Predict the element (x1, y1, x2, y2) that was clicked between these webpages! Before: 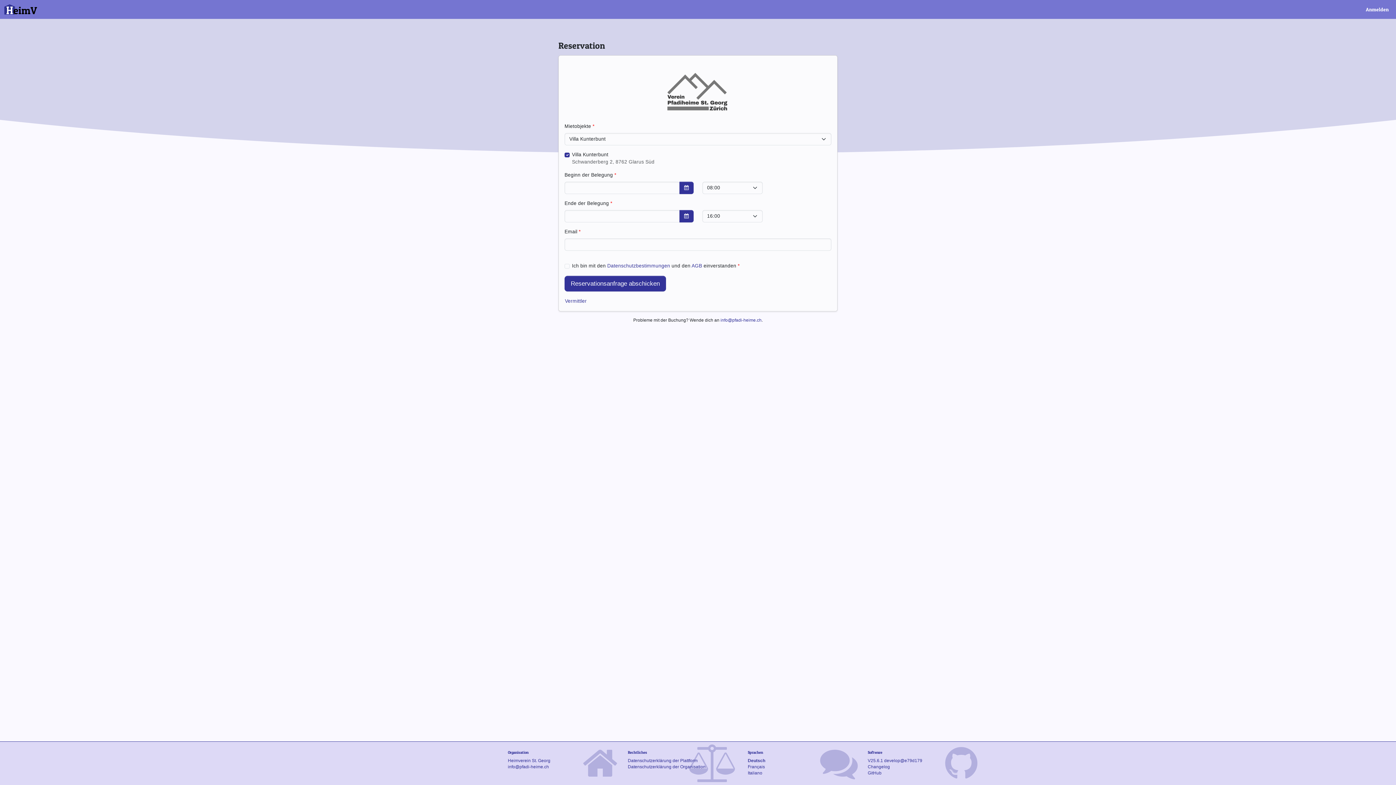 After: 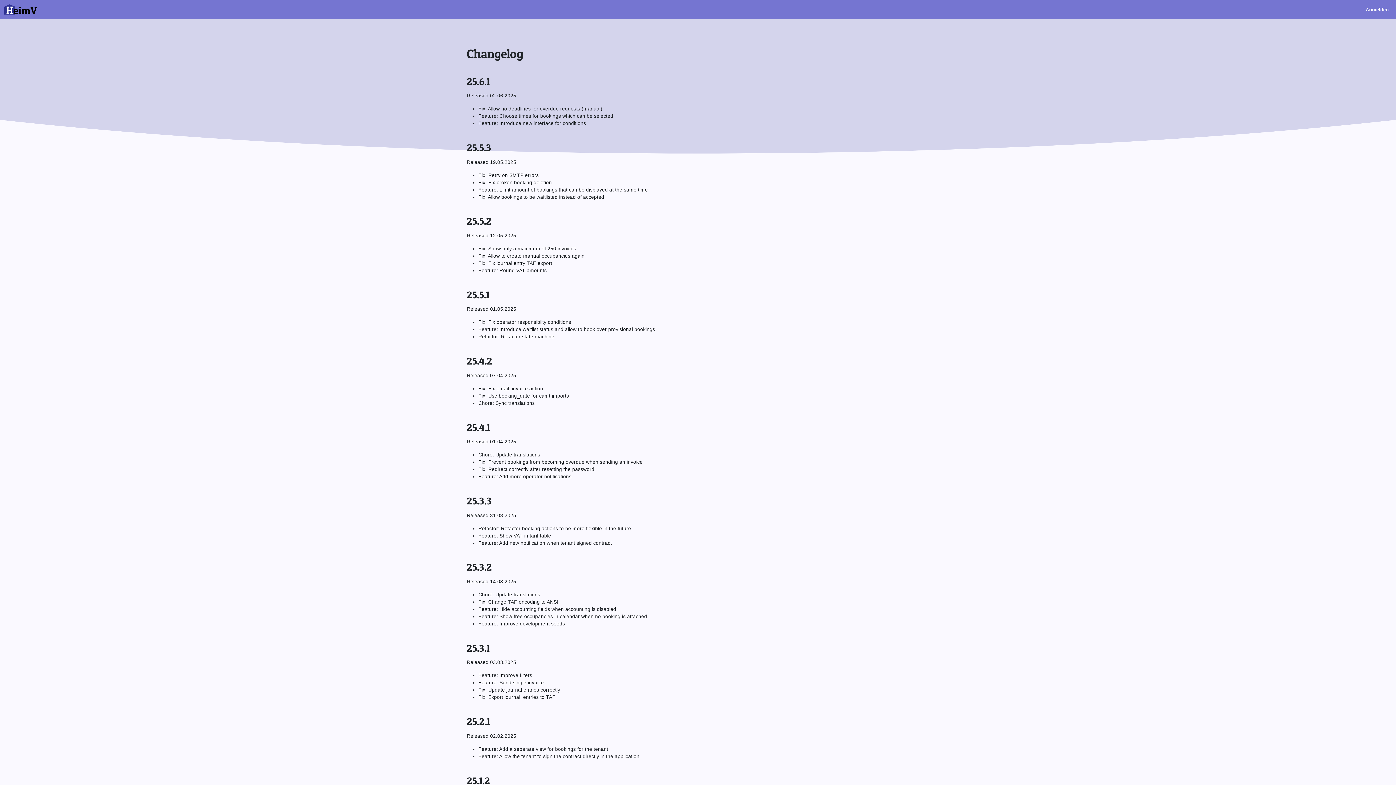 Action: label: Changelog bbox: (868, 764, 890, 769)